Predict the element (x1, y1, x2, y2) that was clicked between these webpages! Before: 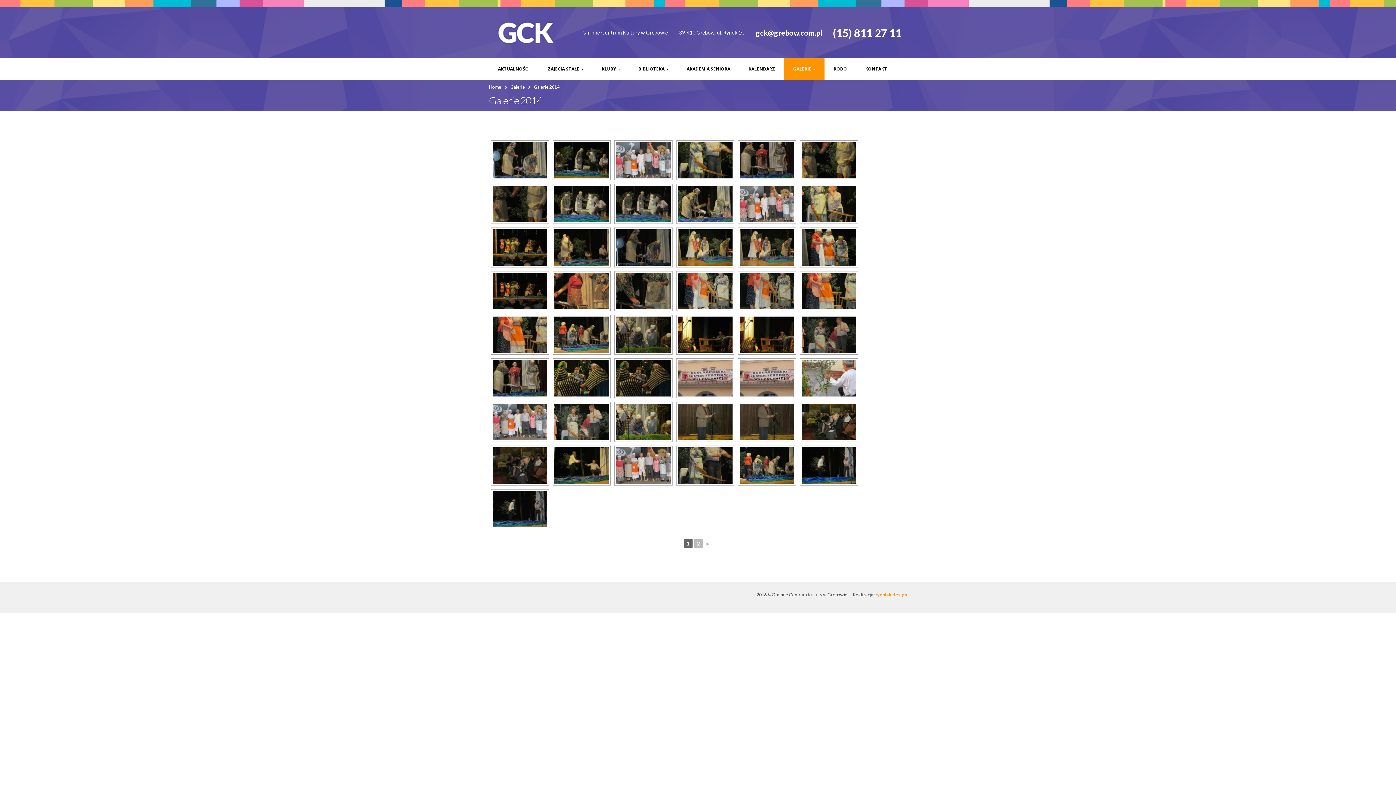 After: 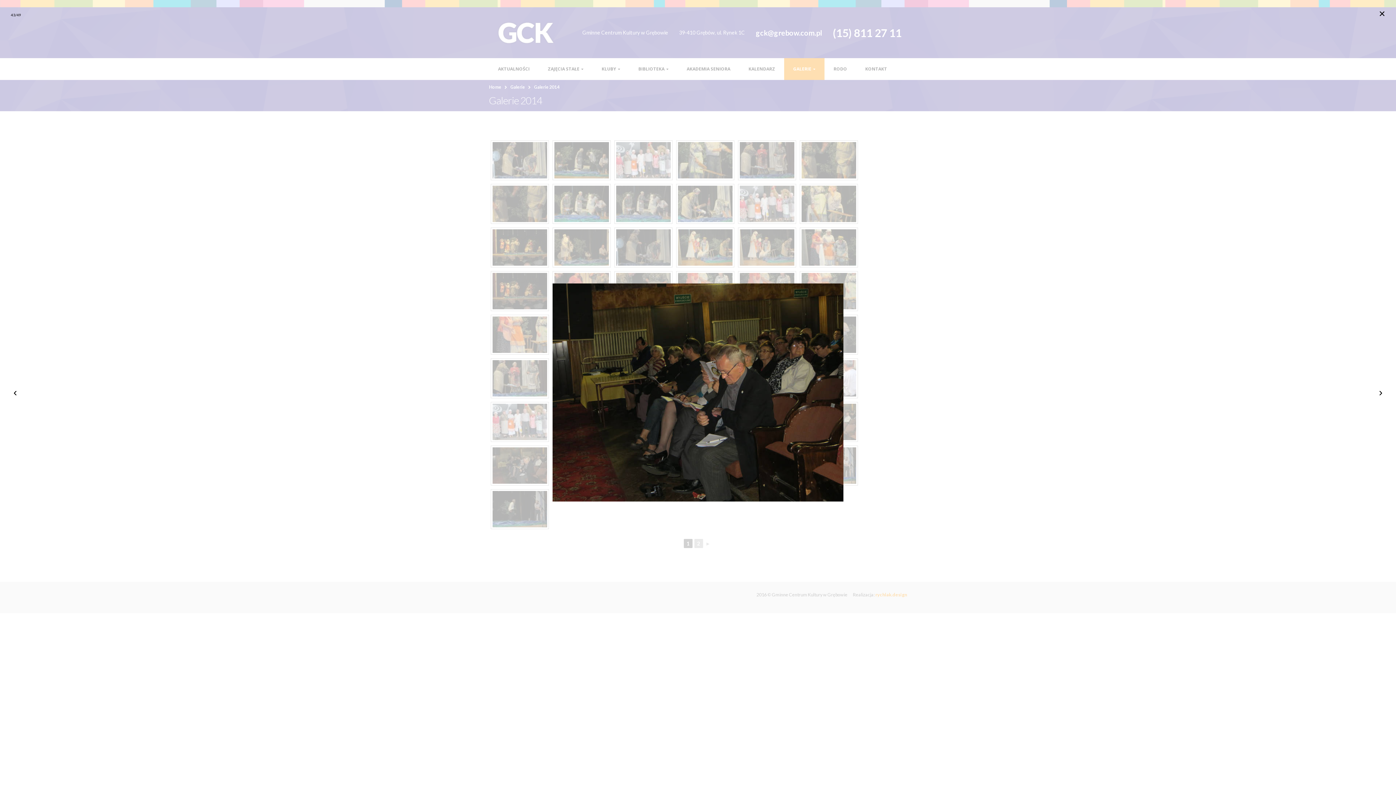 Action: bbox: (492, 447, 547, 484)